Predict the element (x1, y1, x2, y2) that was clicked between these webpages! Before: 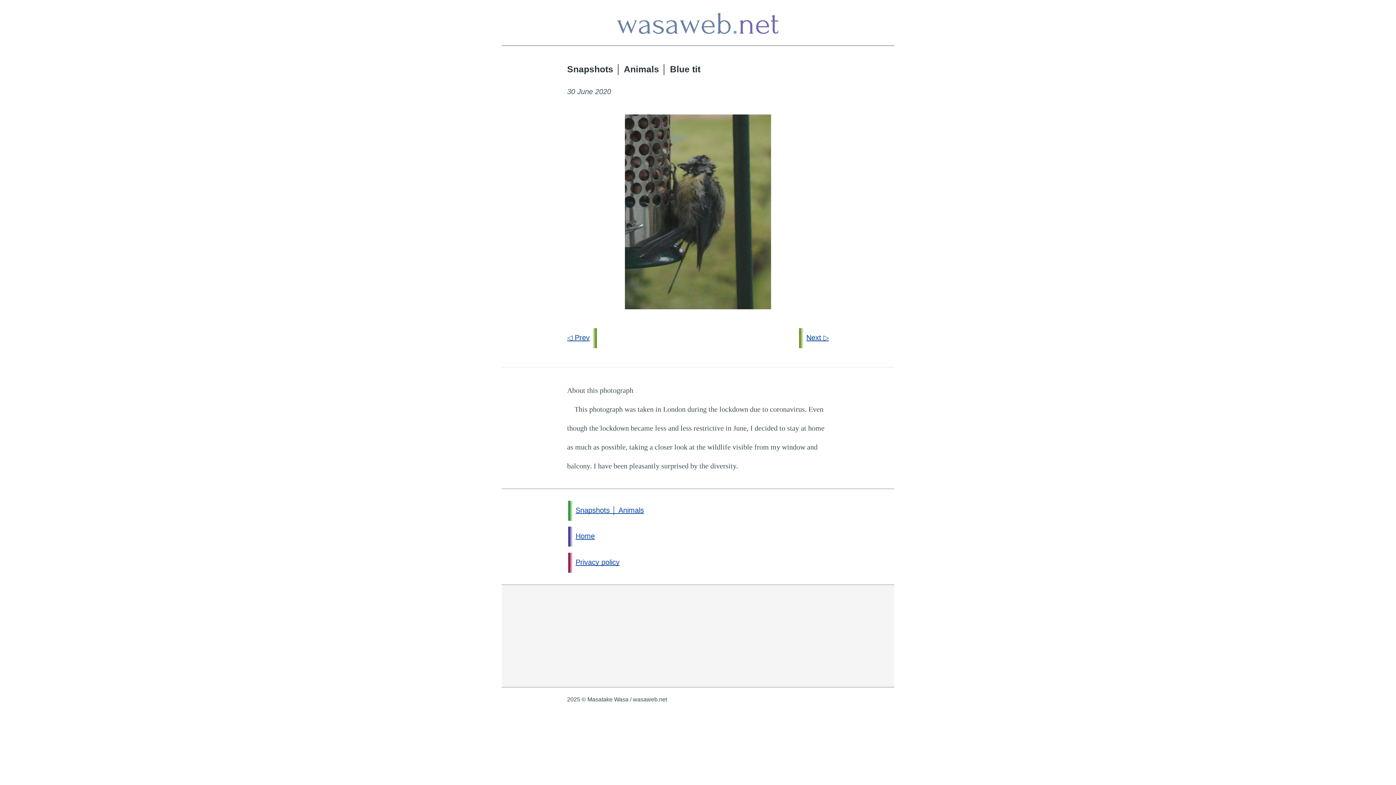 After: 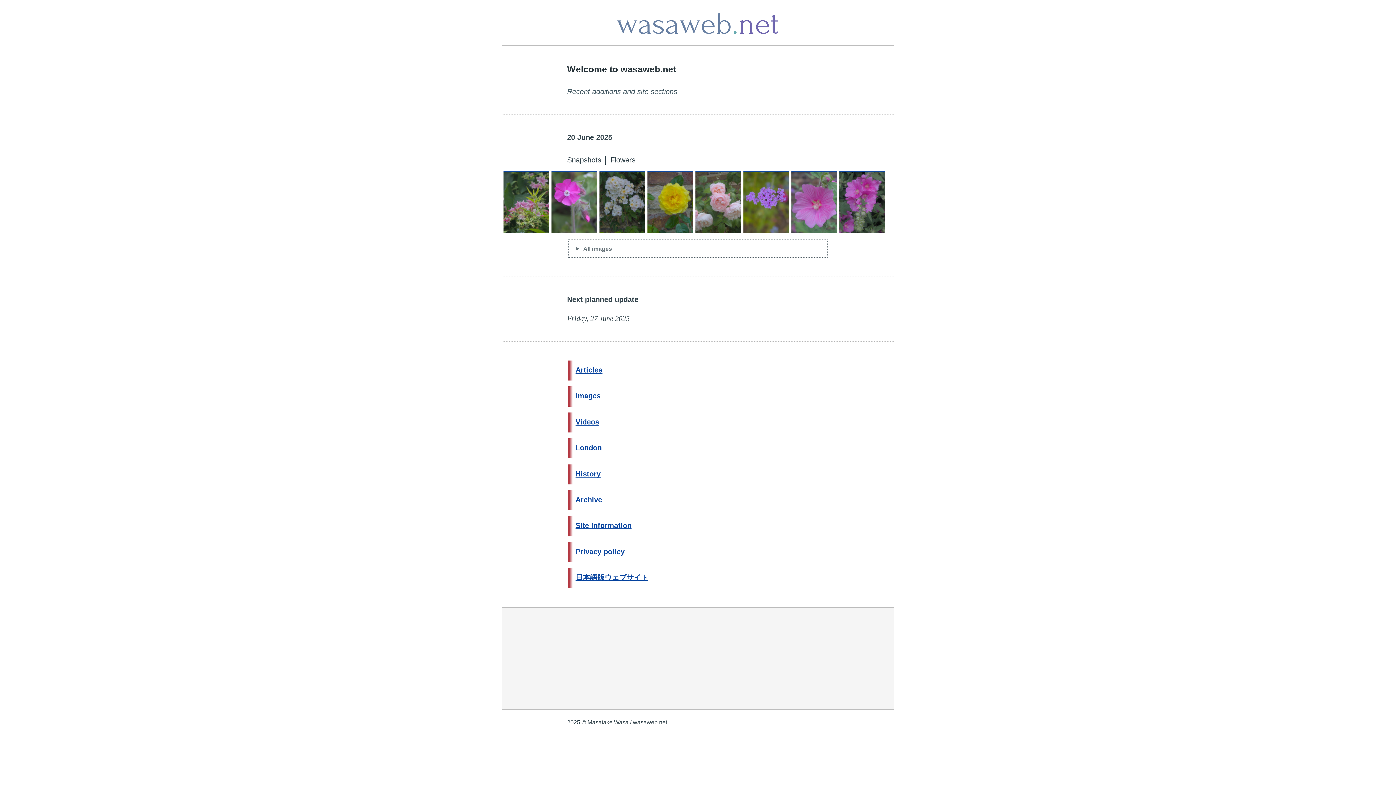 Action: bbox: (575, 532, 594, 540) label: Home